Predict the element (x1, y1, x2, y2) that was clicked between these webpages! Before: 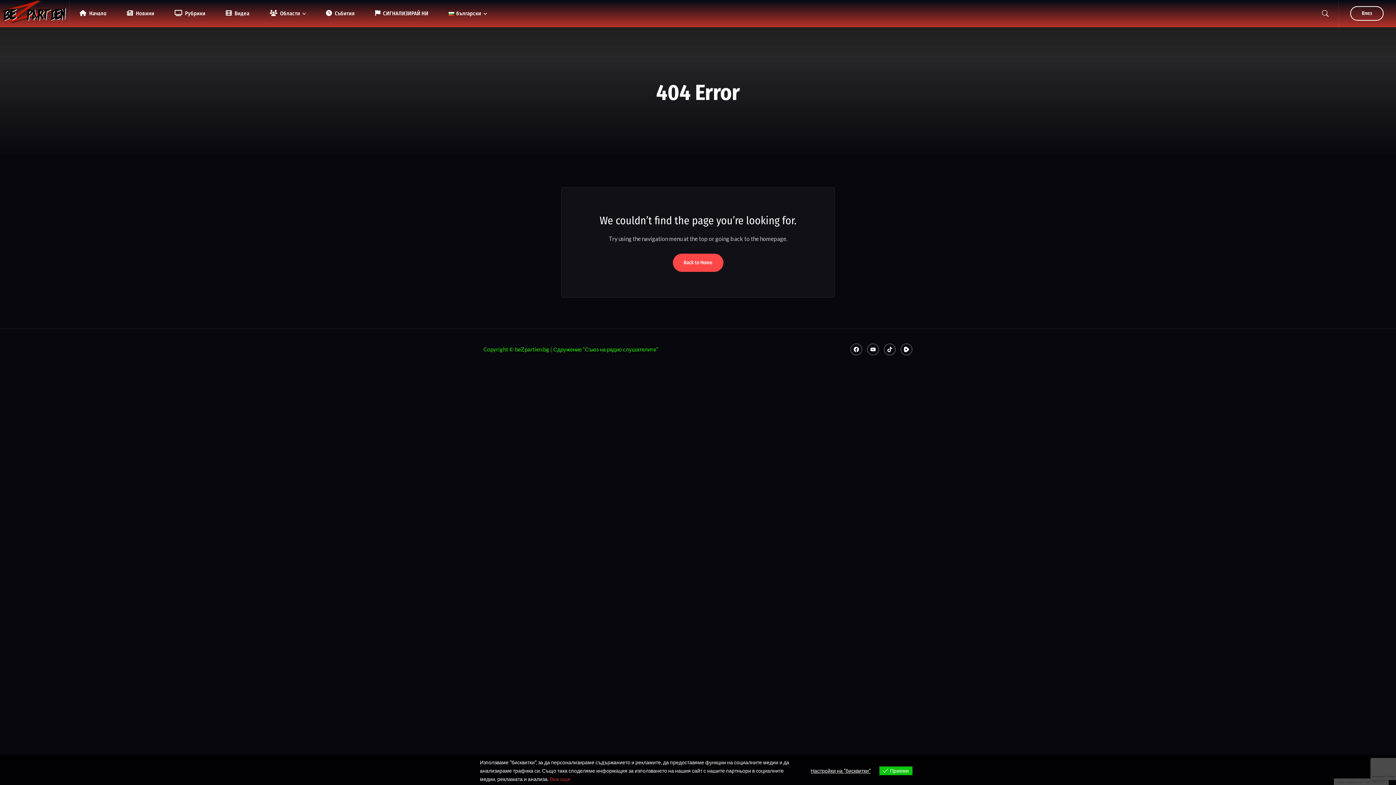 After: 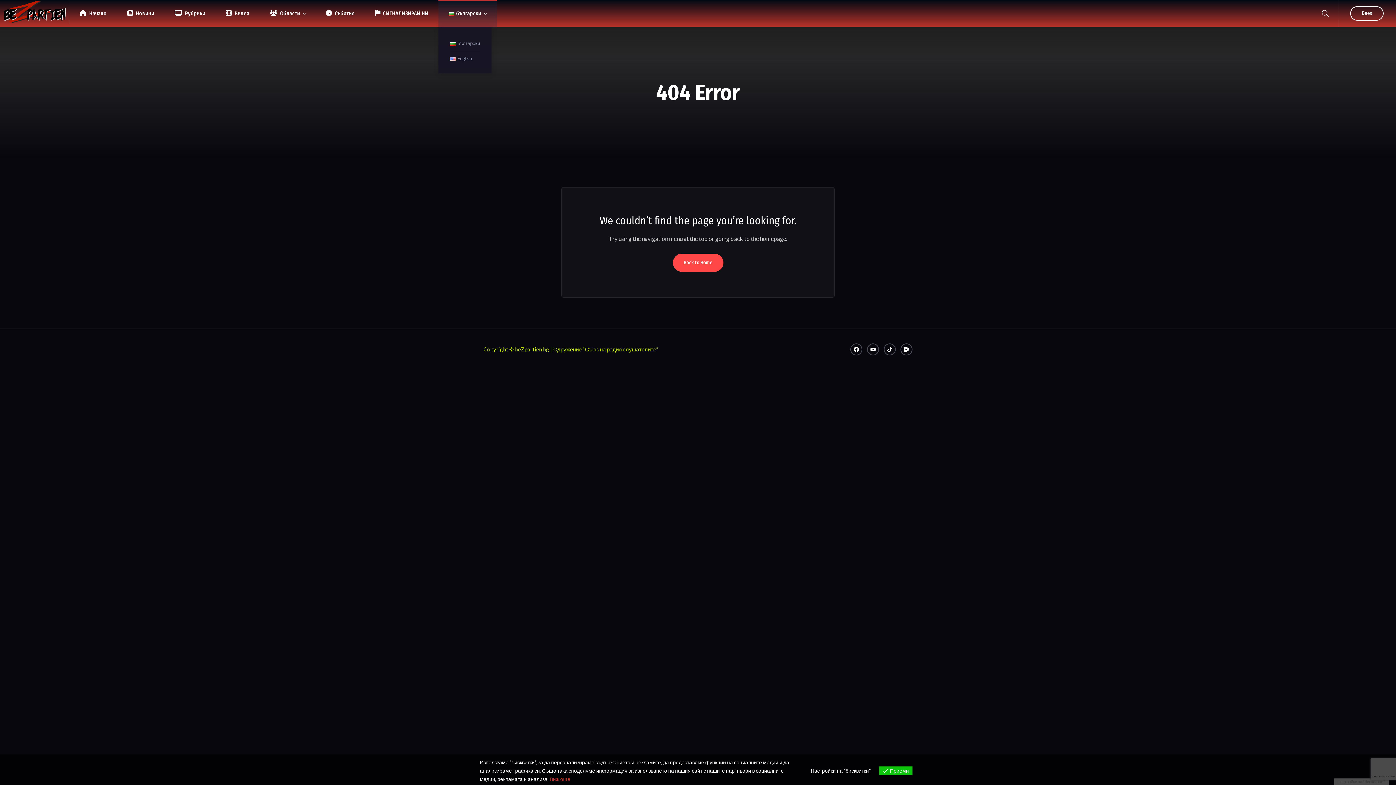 Action: label: български bbox: (438, 0, 496, 27)